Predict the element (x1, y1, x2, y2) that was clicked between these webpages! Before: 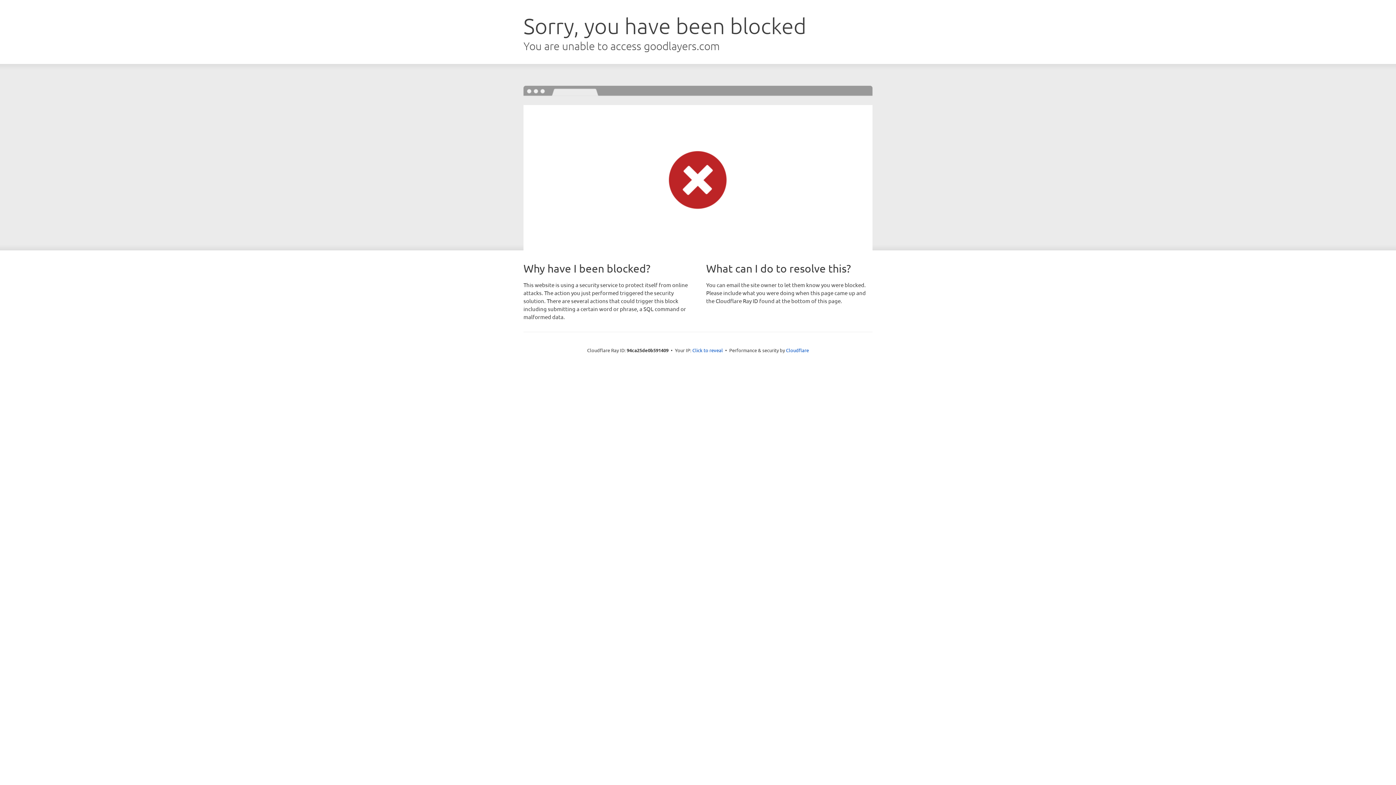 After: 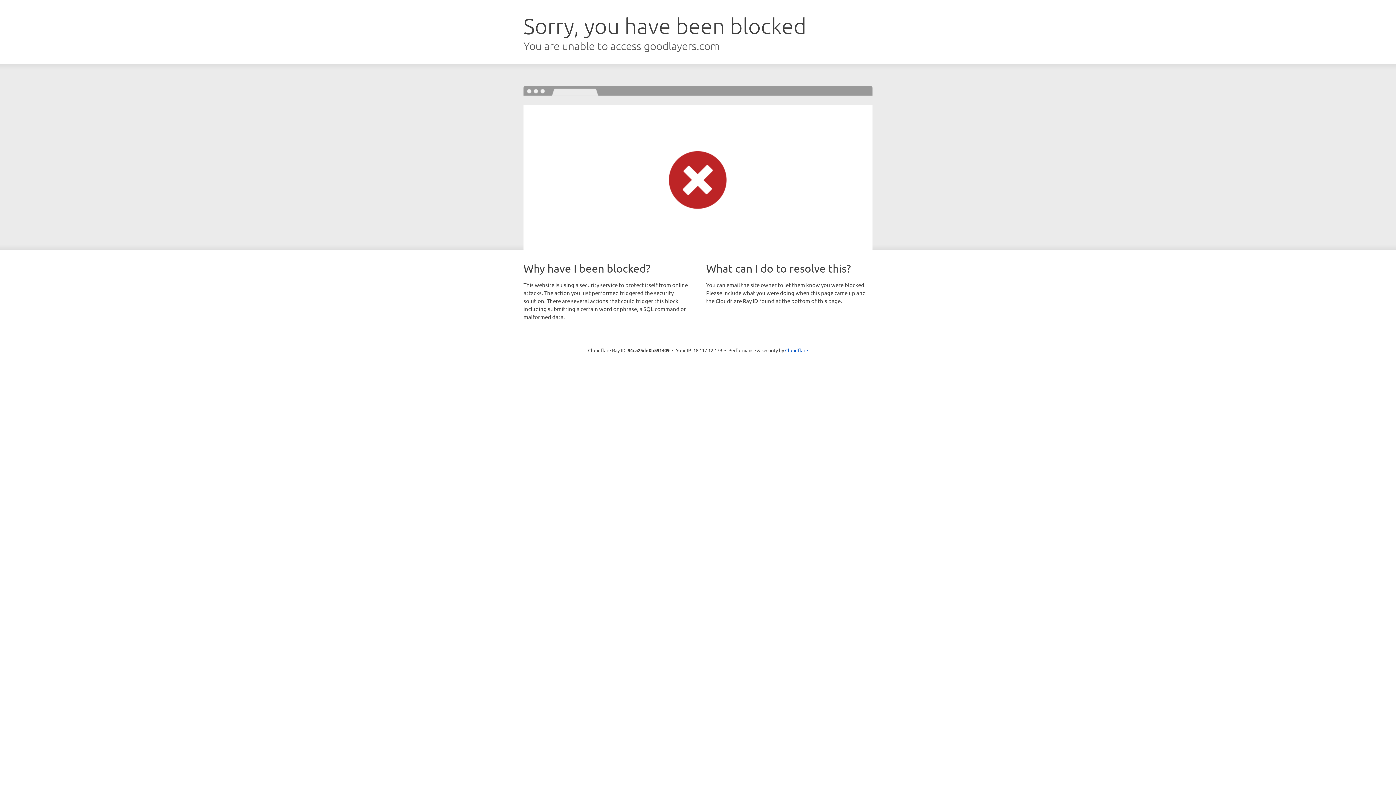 Action: bbox: (692, 346, 723, 353) label: Click to reveal